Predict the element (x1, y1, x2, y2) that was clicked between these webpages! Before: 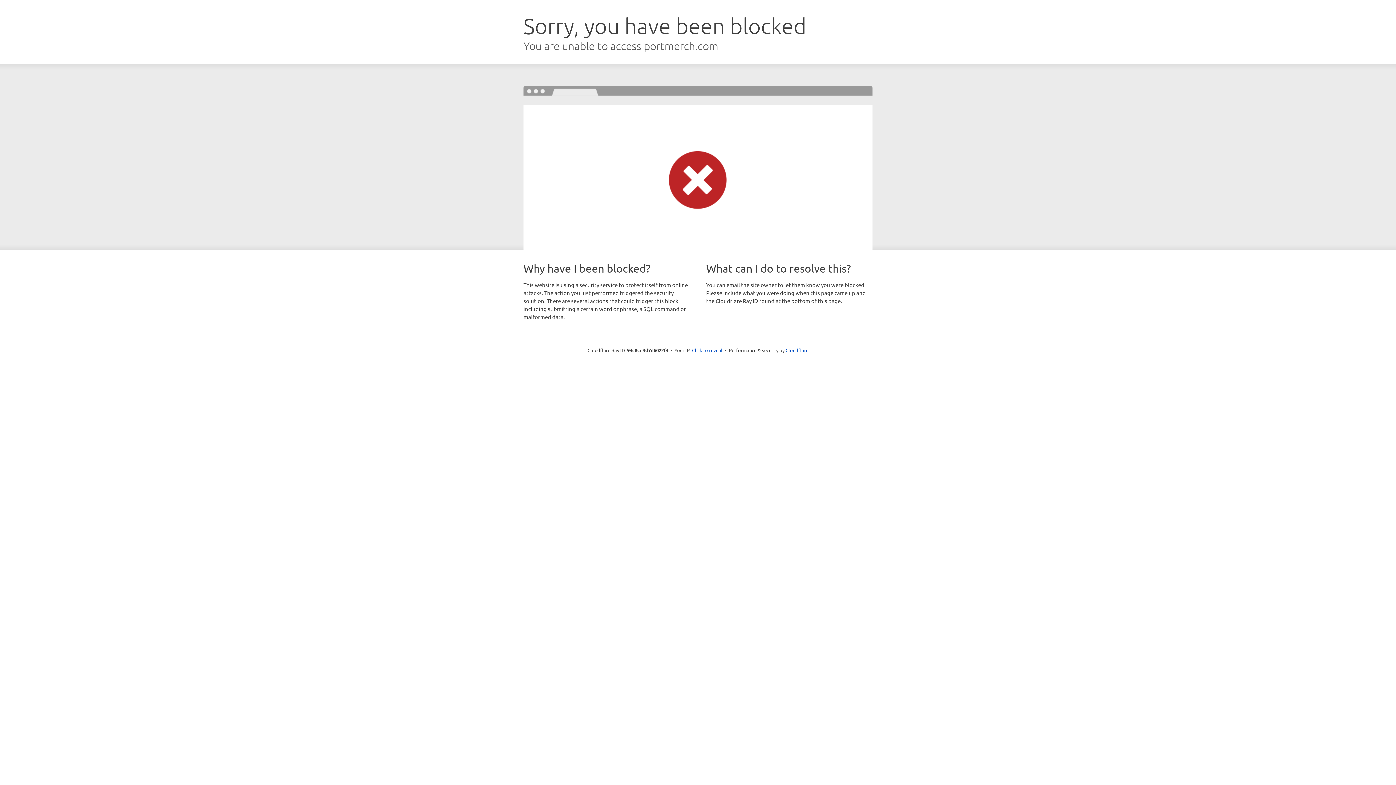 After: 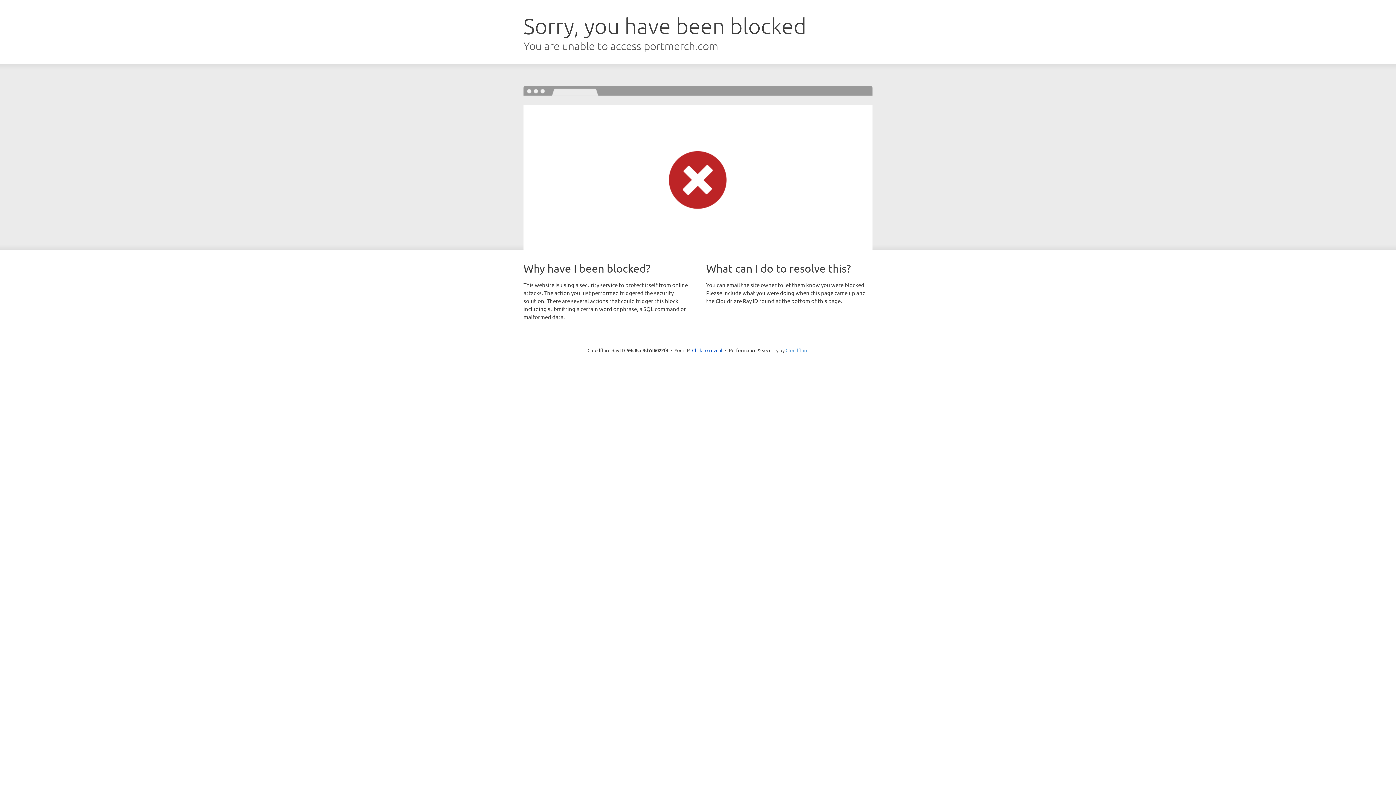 Action: label: Cloudflare bbox: (785, 347, 808, 353)